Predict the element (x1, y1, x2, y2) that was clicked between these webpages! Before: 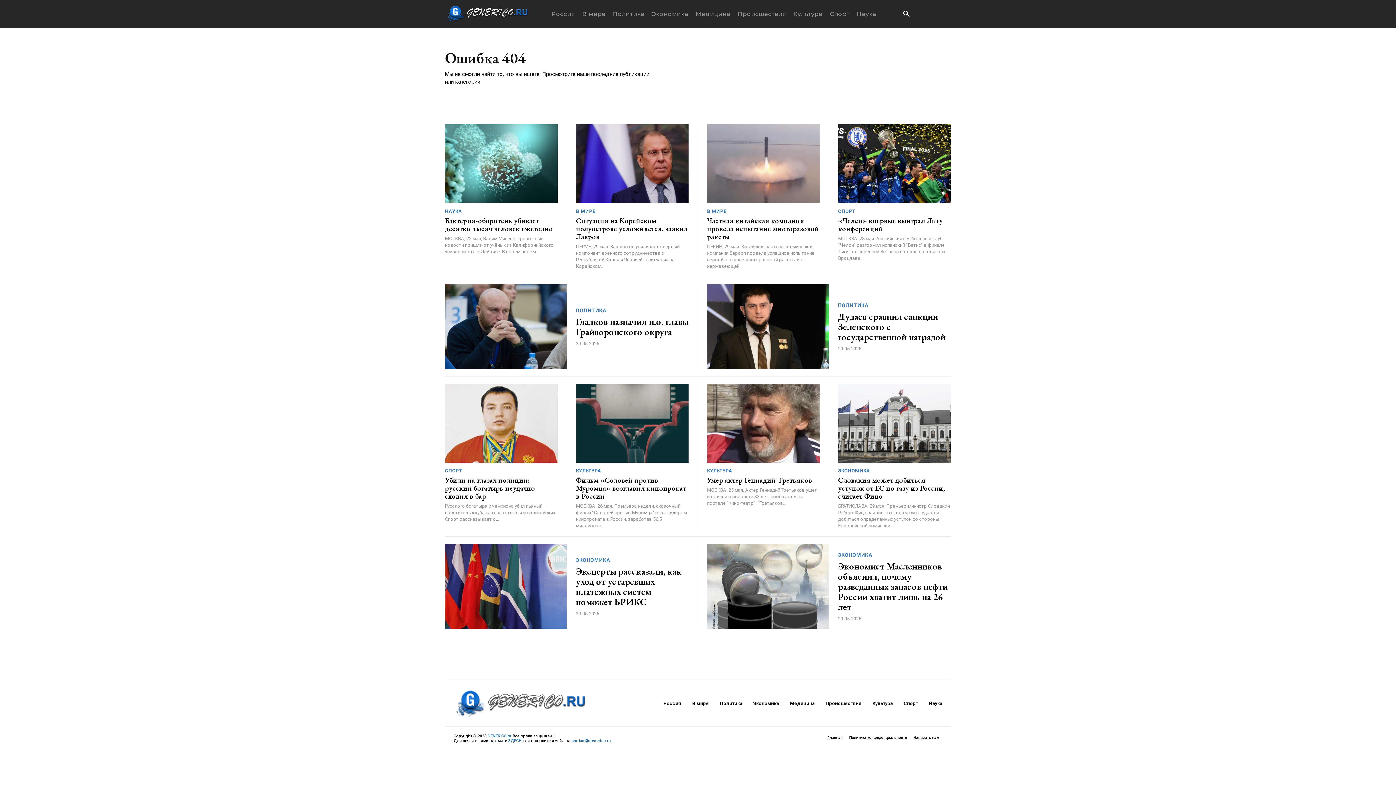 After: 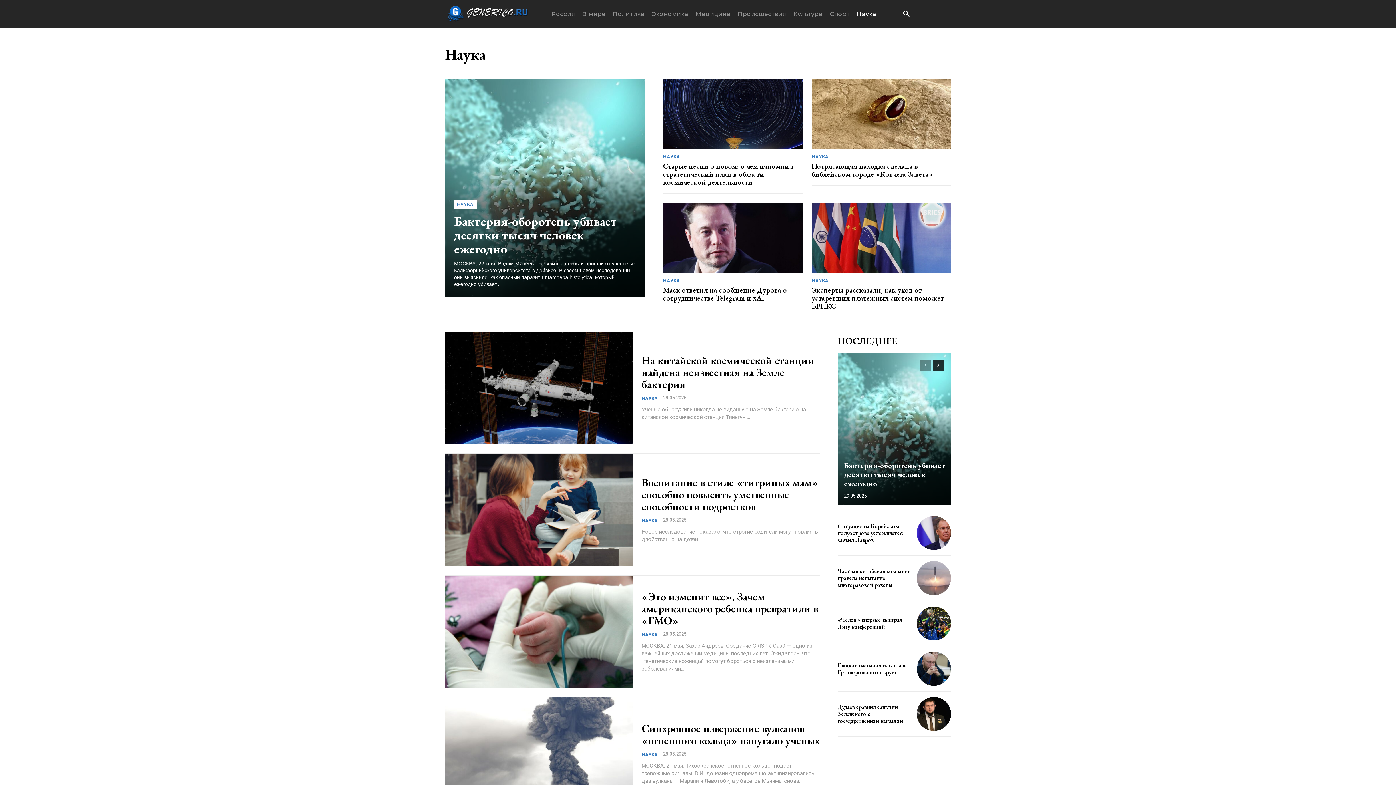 Action: bbox: (445, 208, 462, 213) label: НАУКА